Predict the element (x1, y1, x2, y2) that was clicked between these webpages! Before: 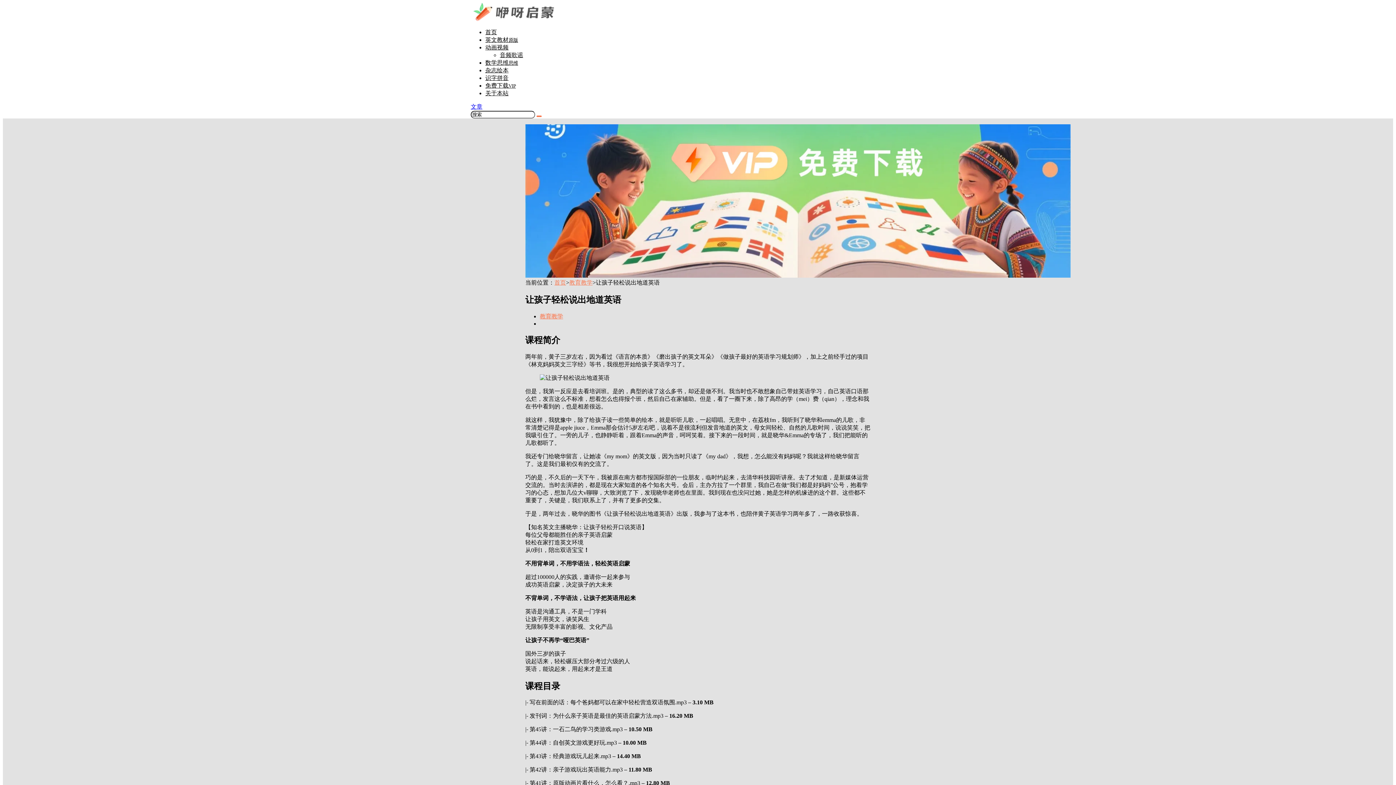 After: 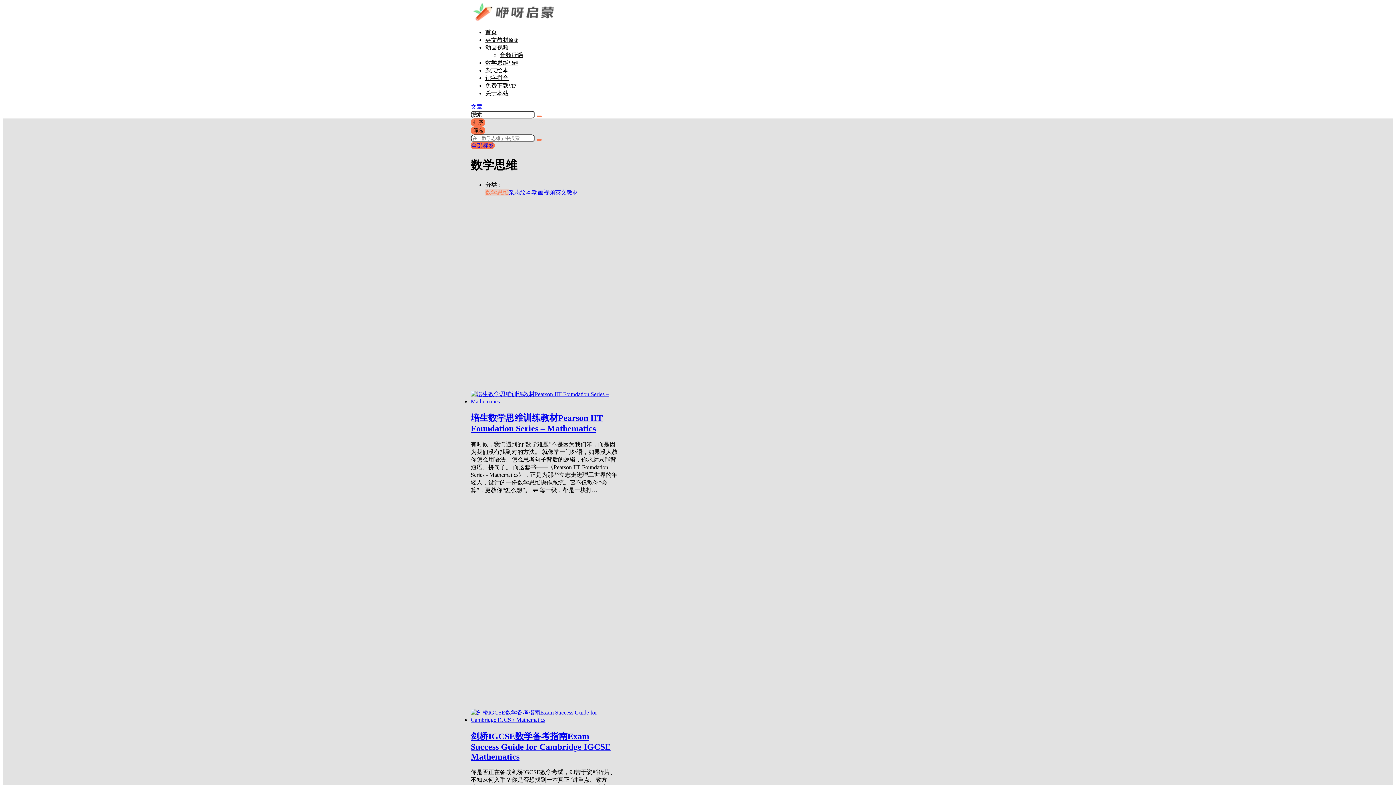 Action: label: 数学思维思维 bbox: (485, 59, 518, 65)